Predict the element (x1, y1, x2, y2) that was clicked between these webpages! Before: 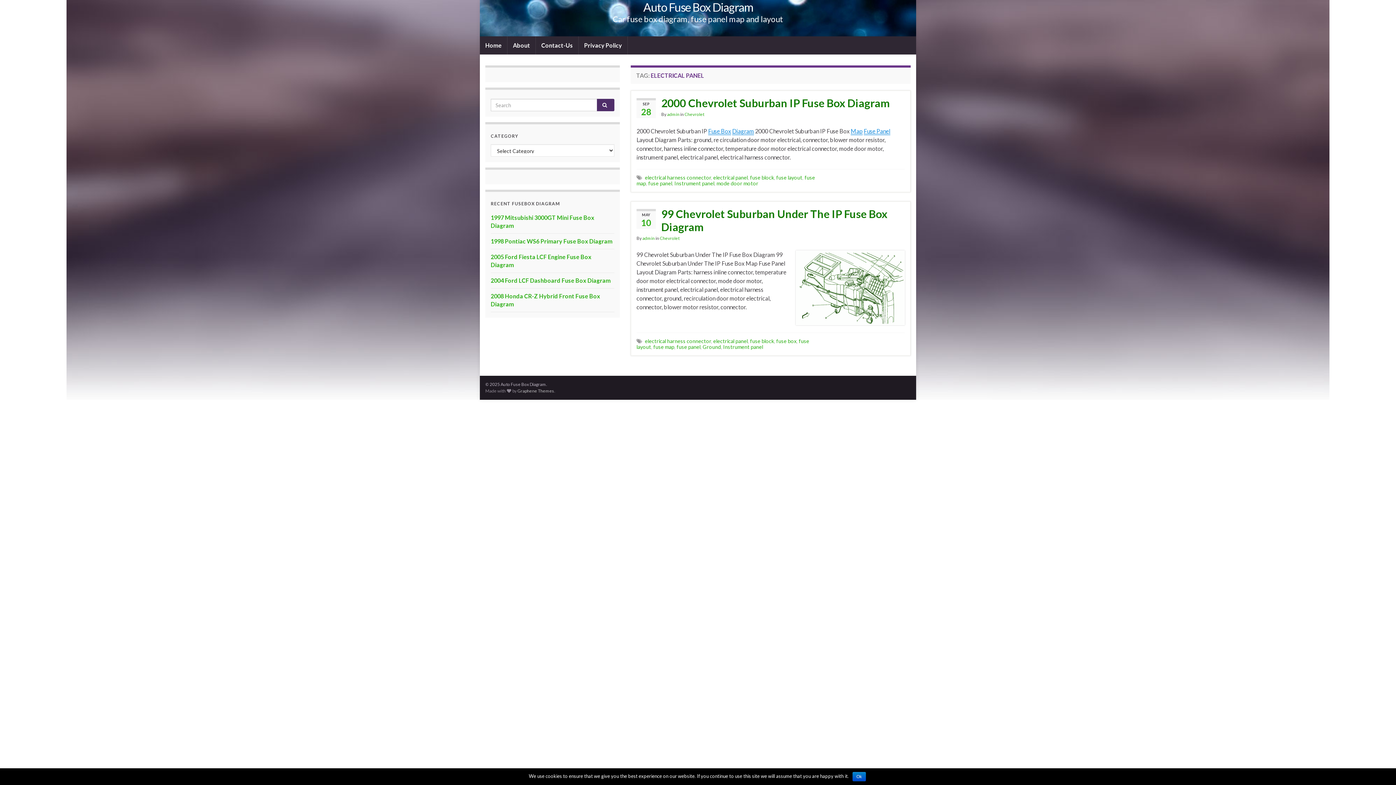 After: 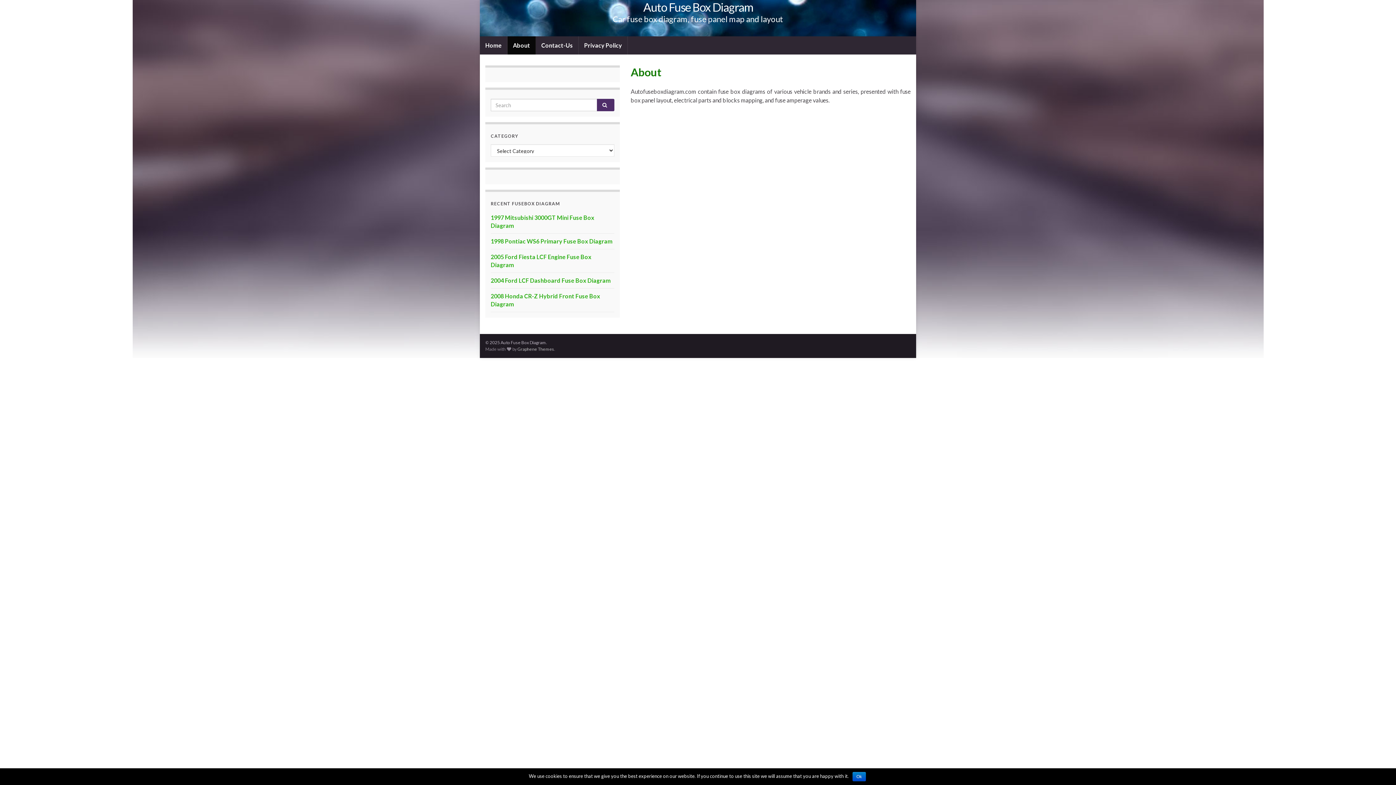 Action: label: About bbox: (507, 36, 535, 54)